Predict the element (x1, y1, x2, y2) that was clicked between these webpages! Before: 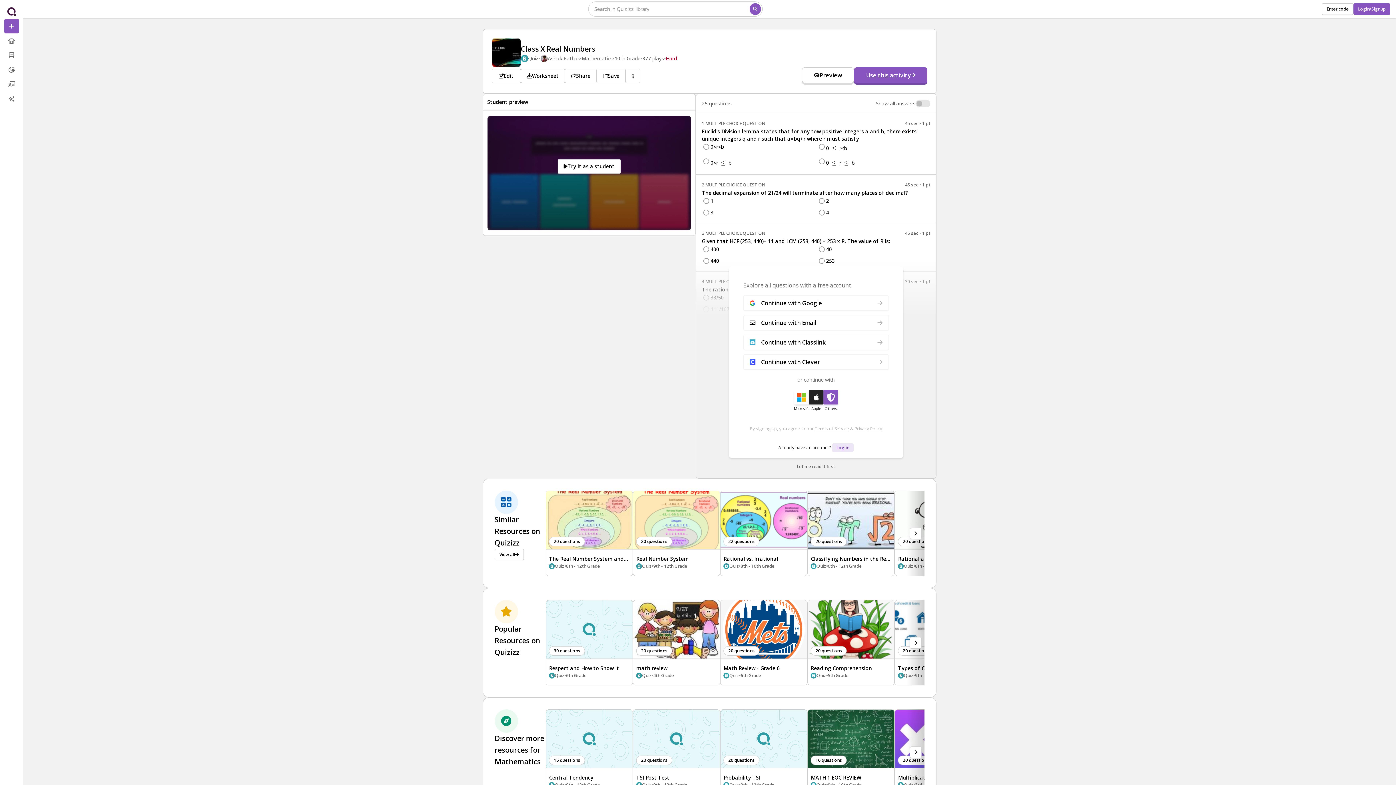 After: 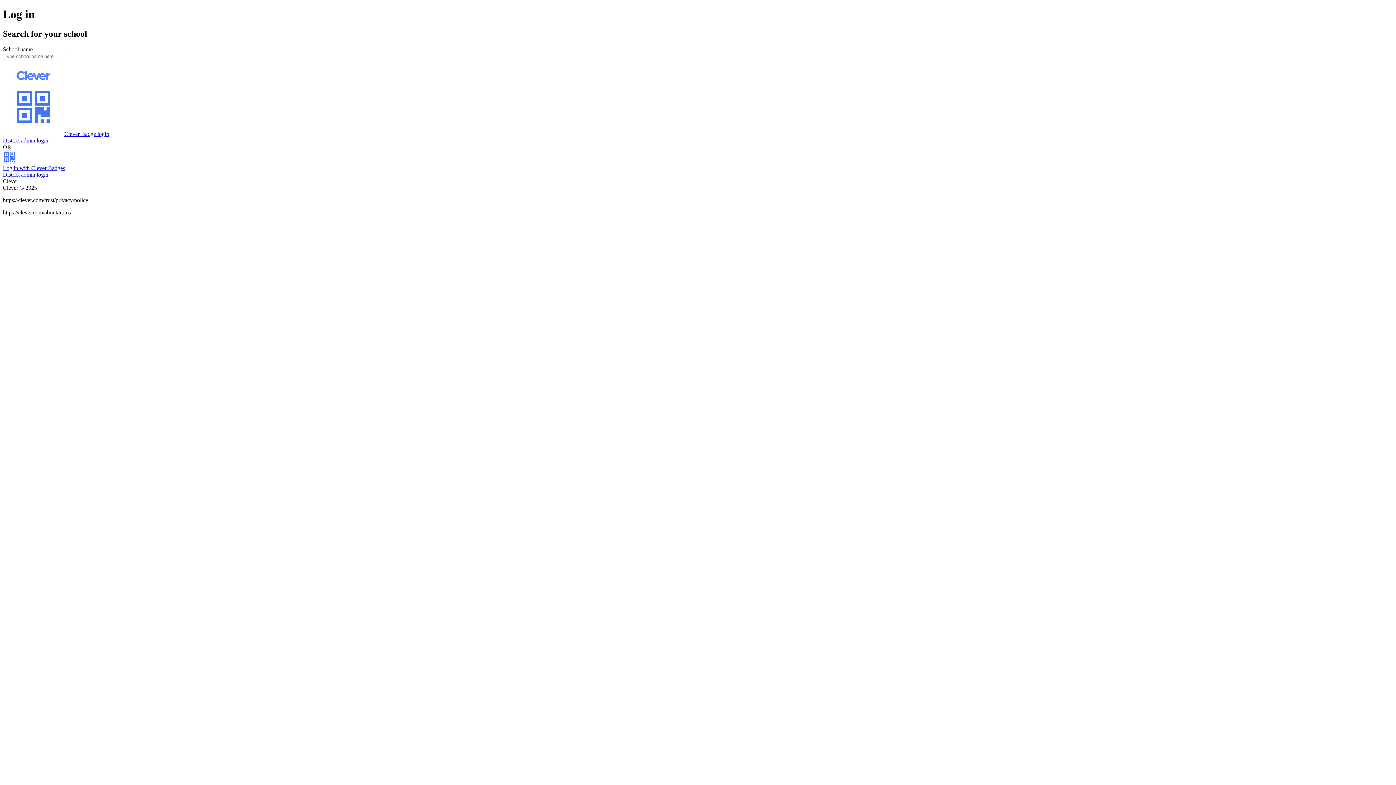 Action: label: Continue with Clever bbox: (743, 354, 888, 369)